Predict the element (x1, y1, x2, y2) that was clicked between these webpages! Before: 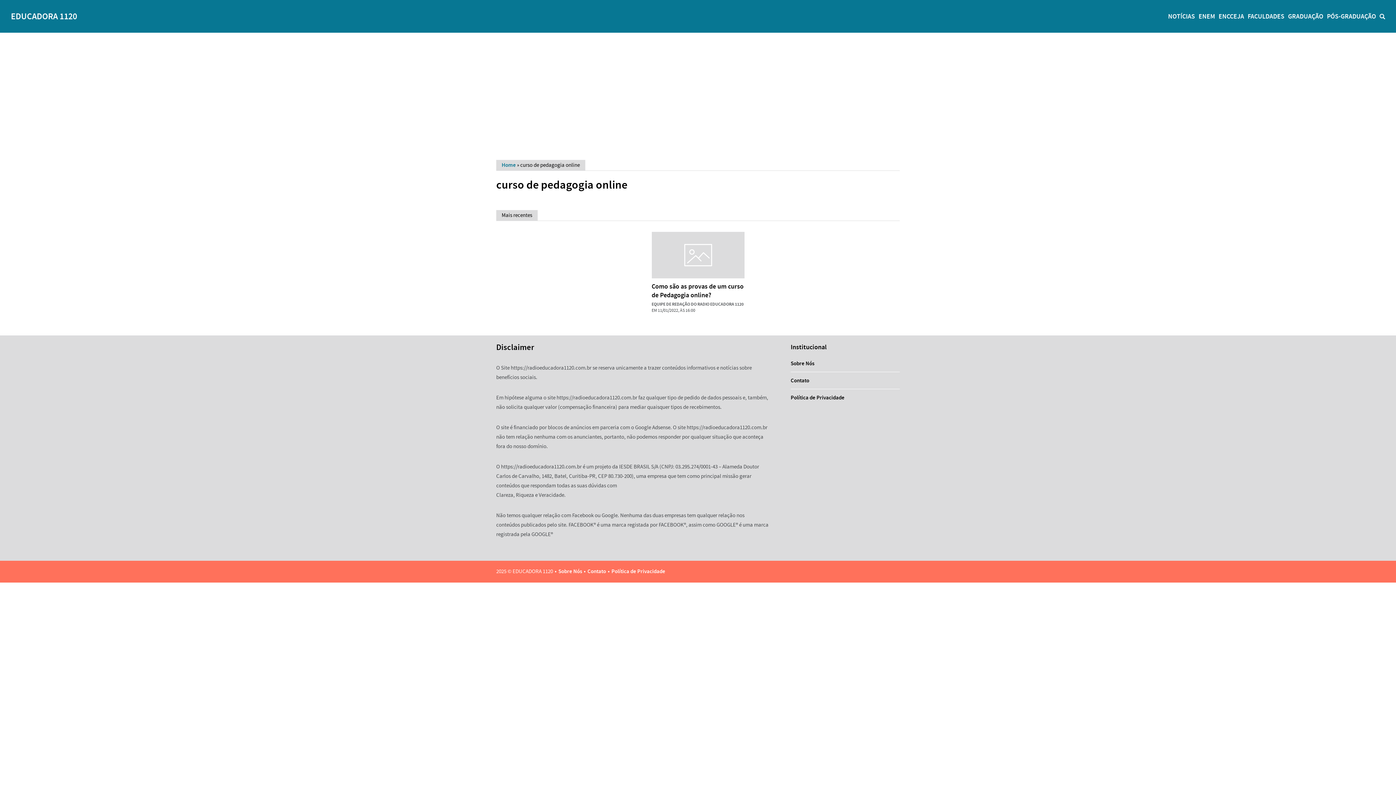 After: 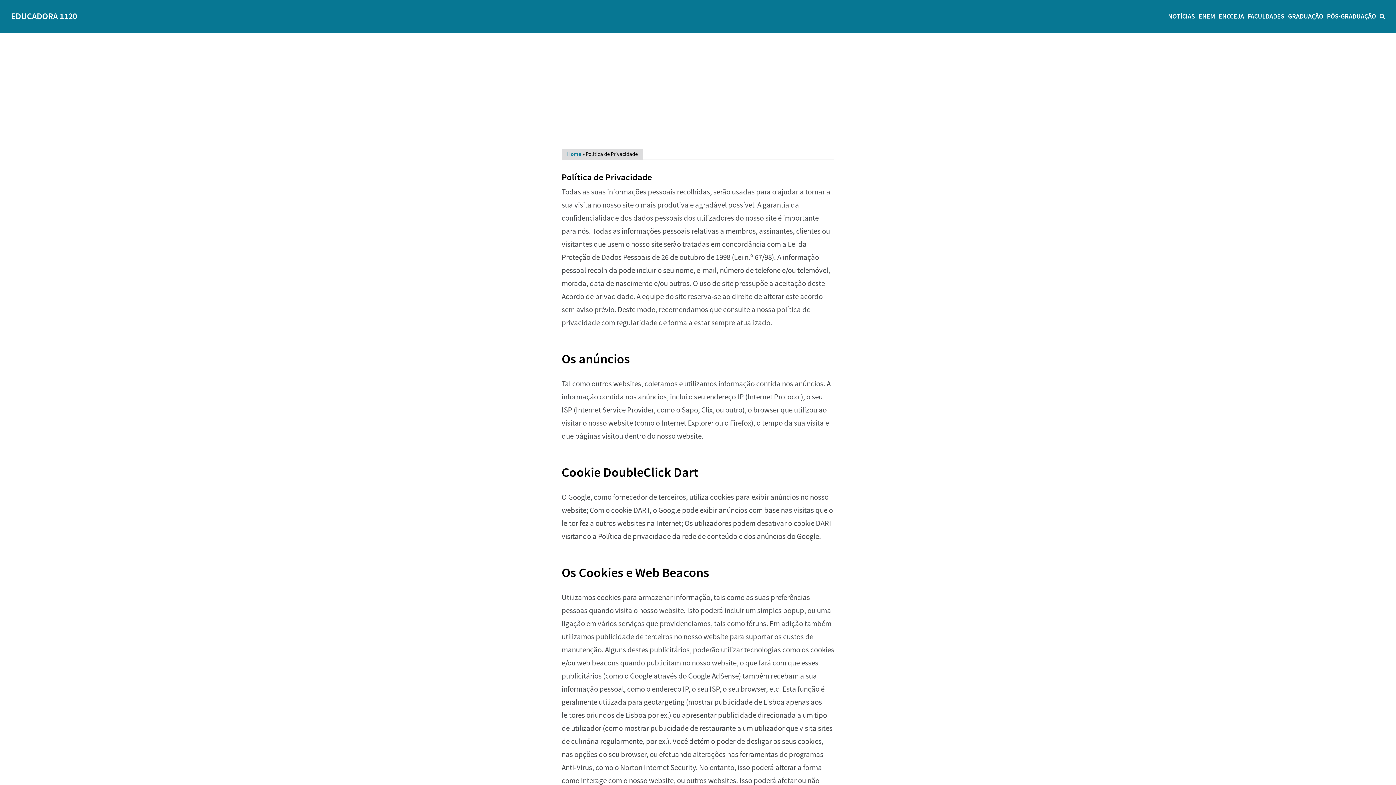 Action: bbox: (611, 568, 665, 575) label: Política de Privacidade